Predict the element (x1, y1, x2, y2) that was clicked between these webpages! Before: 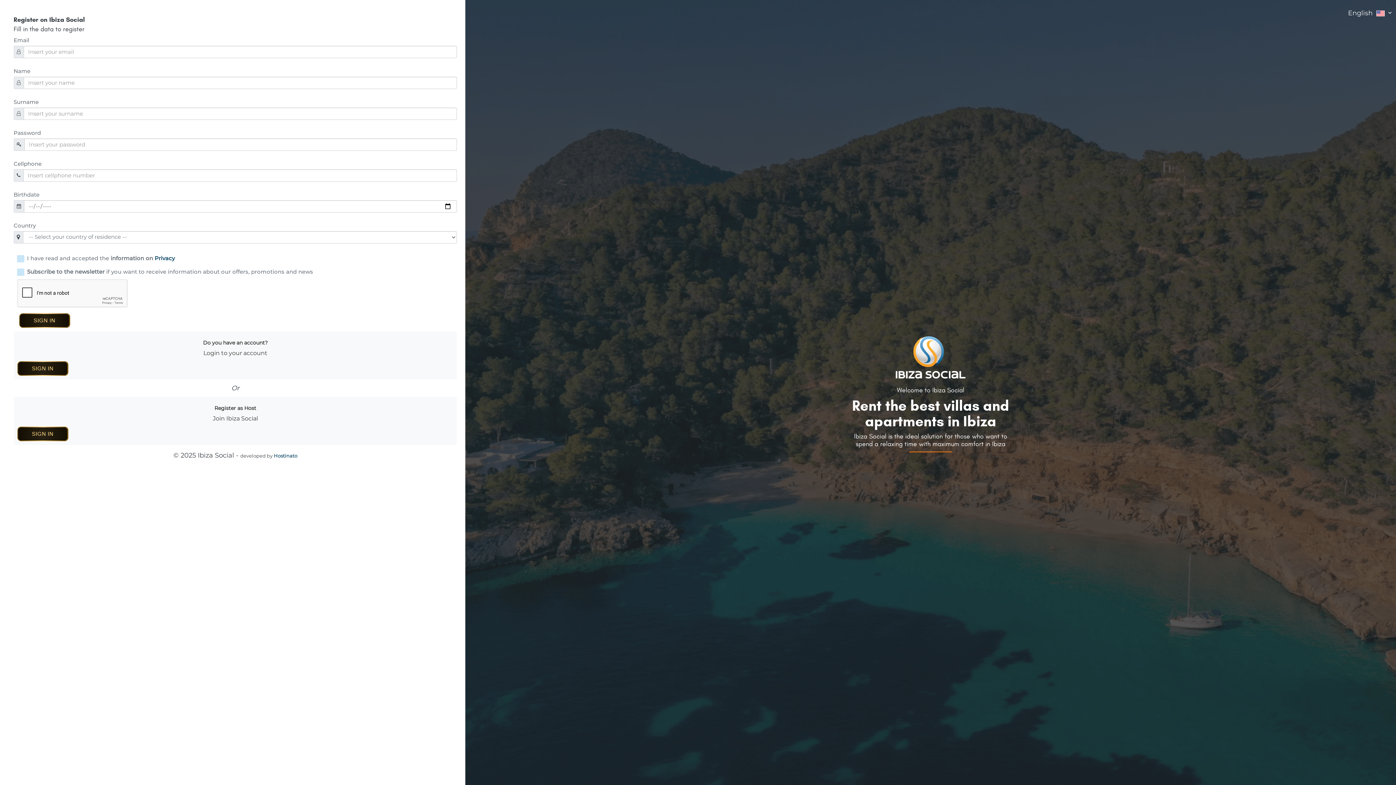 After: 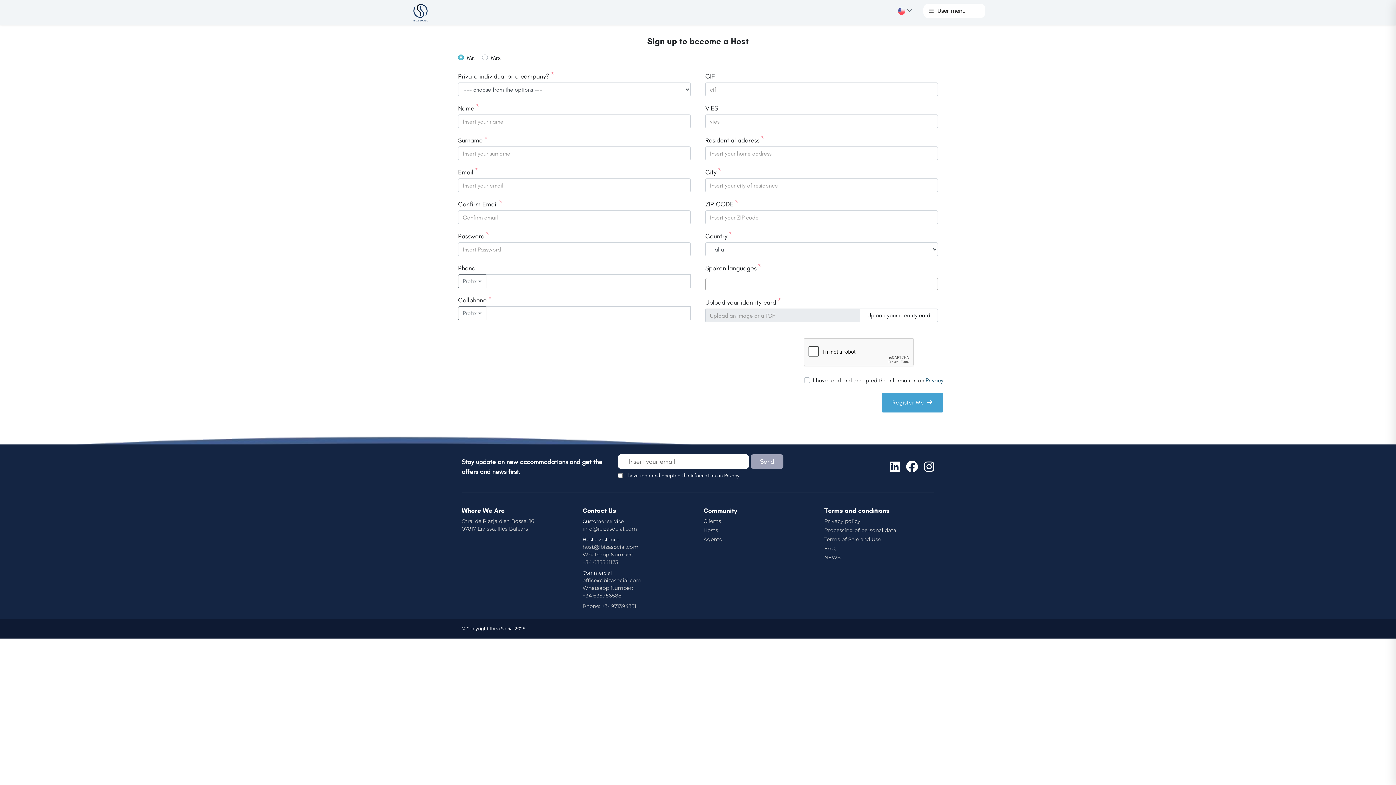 Action: bbox: (17, 426, 68, 441) label: Register